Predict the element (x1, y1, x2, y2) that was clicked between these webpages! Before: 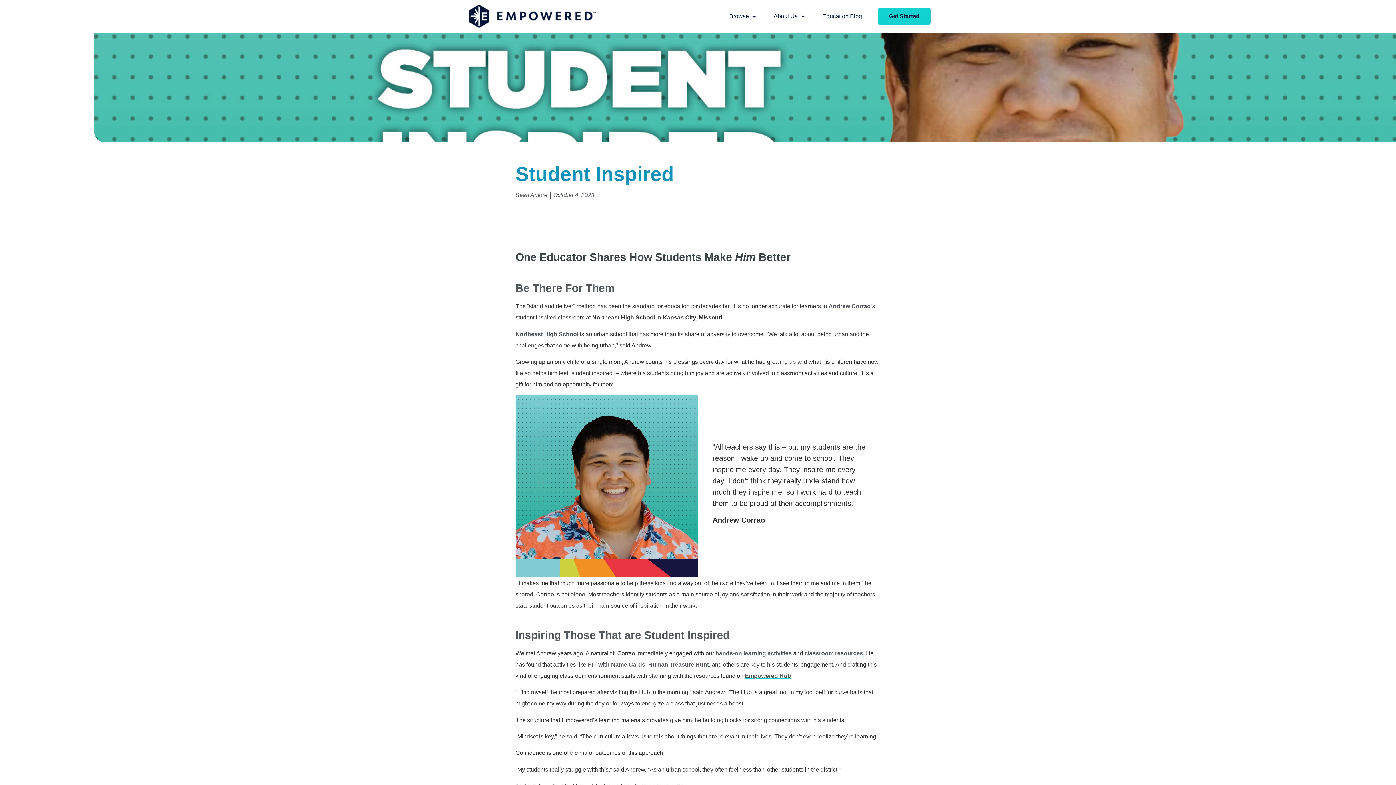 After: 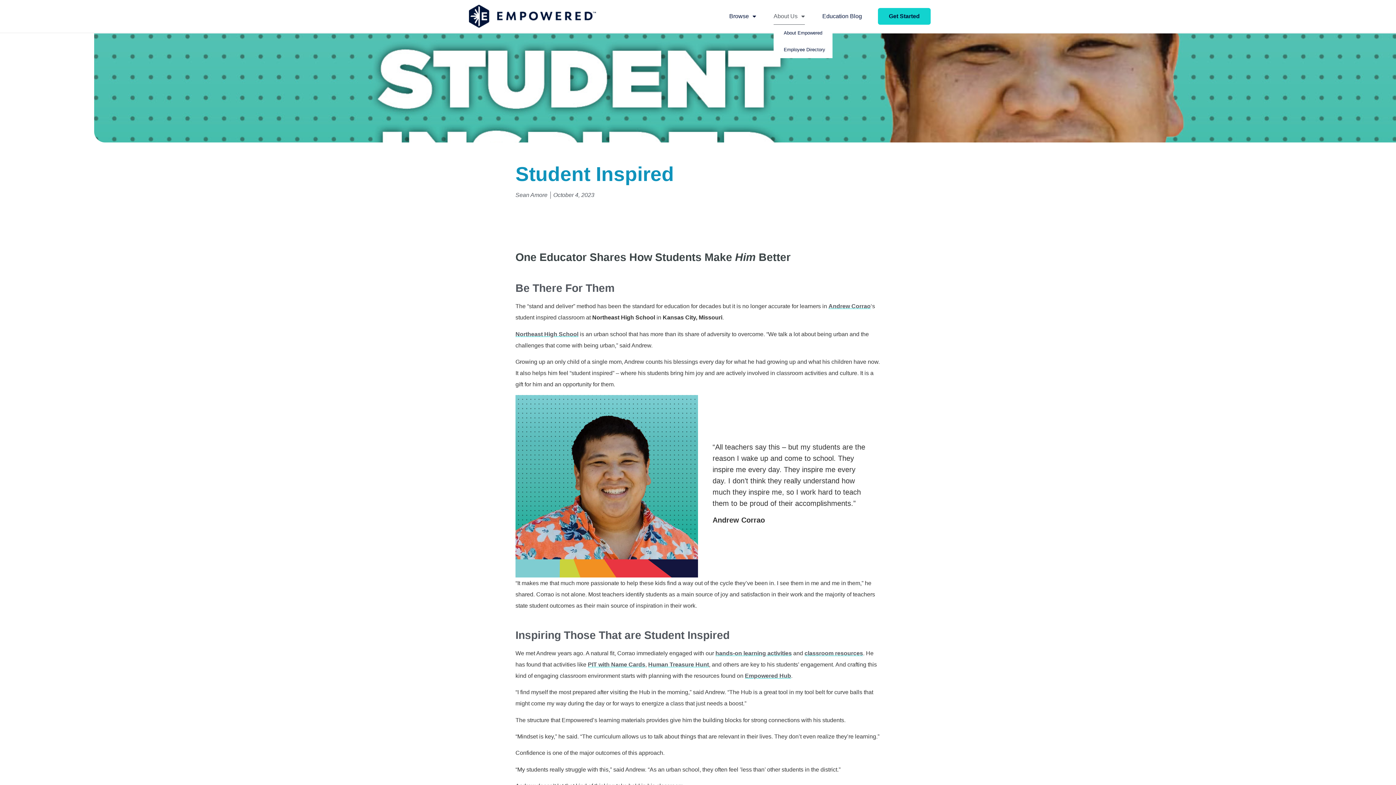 Action: label: About Us bbox: (773, 8, 805, 24)